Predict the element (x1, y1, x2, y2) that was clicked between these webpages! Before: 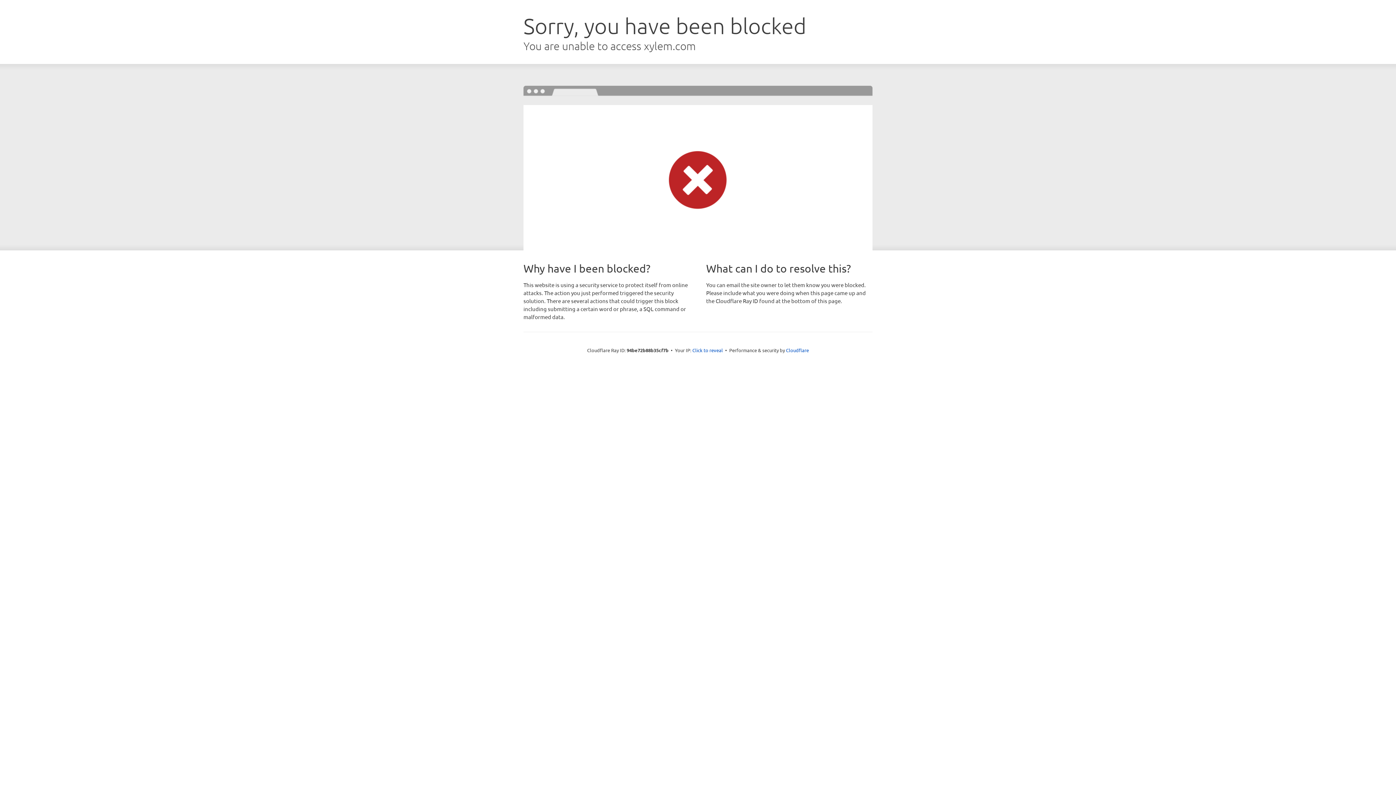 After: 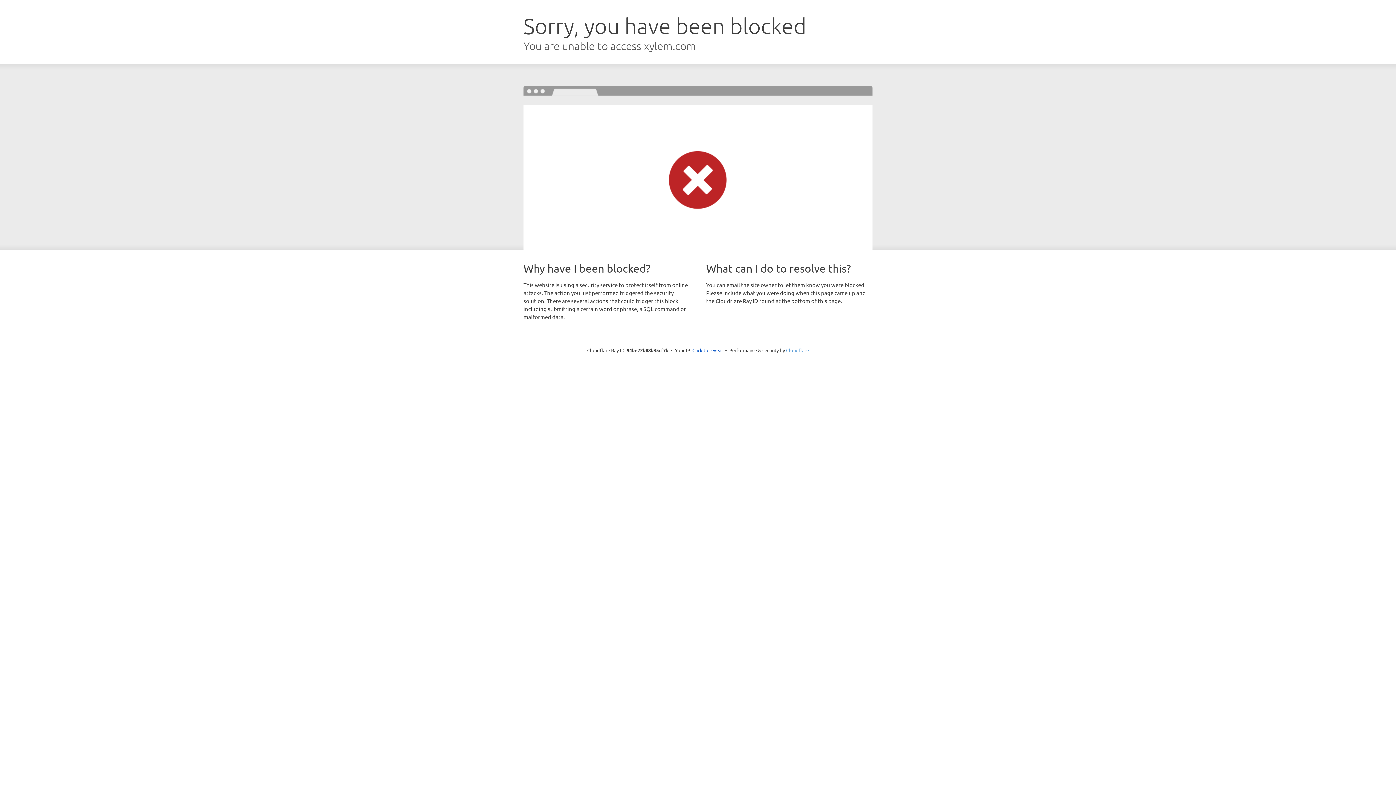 Action: bbox: (786, 347, 809, 353) label: Cloudflare